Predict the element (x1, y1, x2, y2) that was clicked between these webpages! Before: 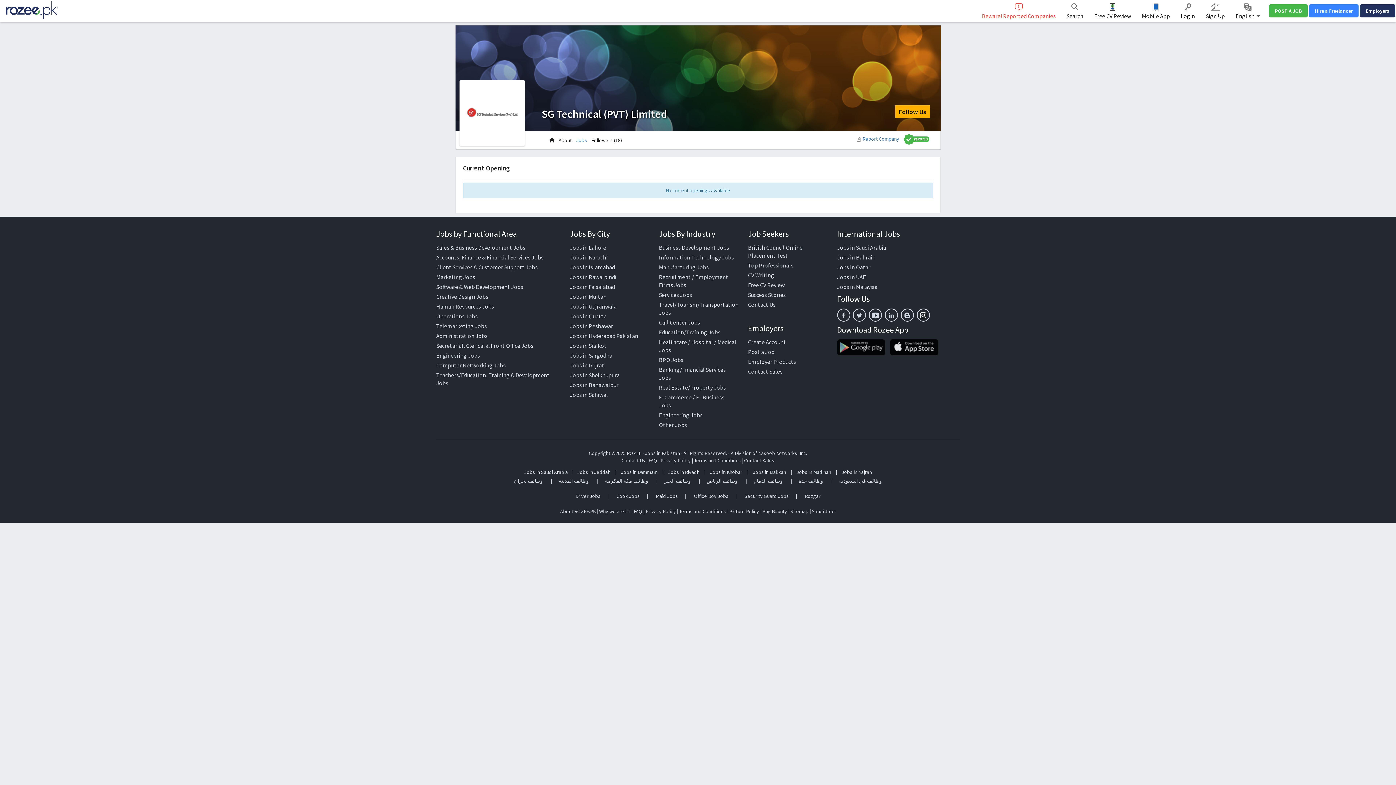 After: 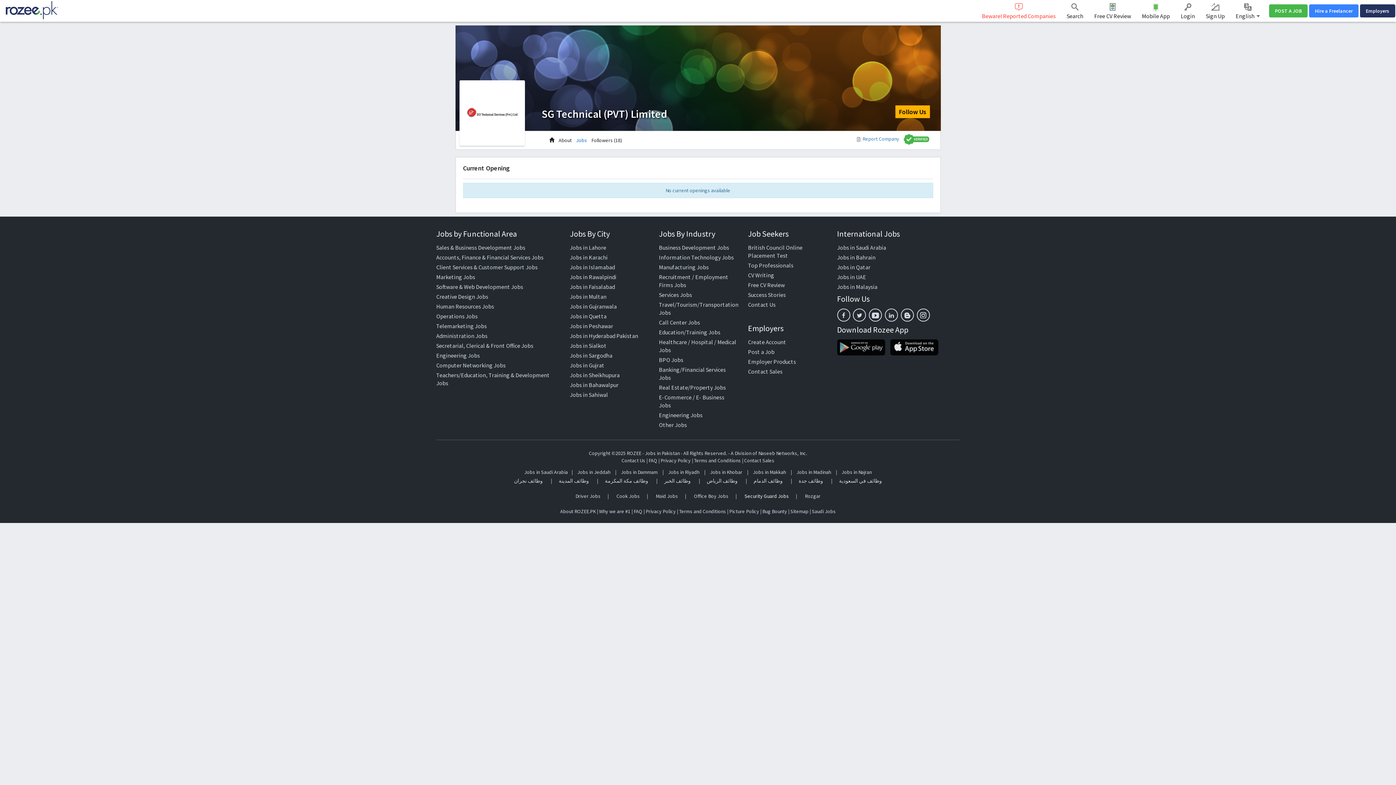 Action: label: Security Guard Jobs bbox: (744, 493, 789, 499)